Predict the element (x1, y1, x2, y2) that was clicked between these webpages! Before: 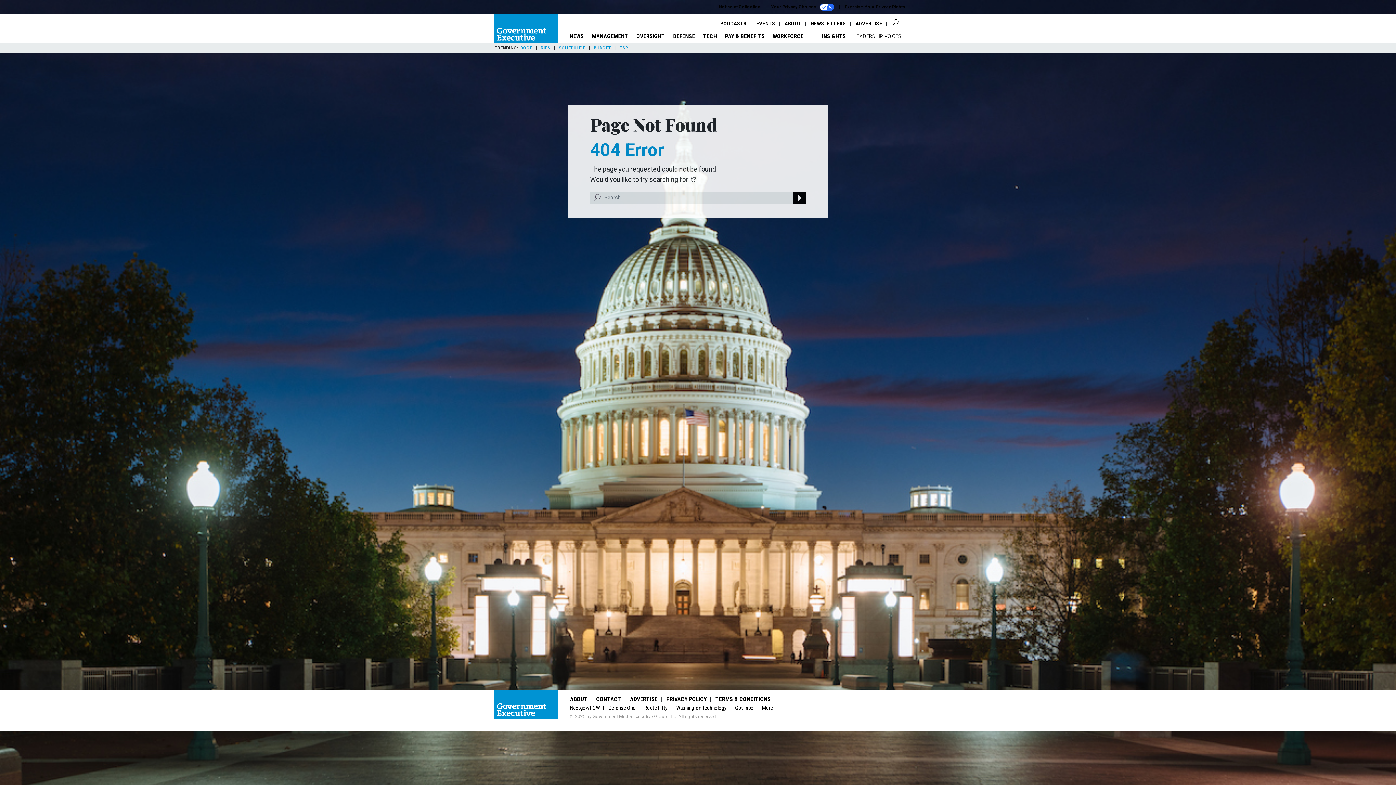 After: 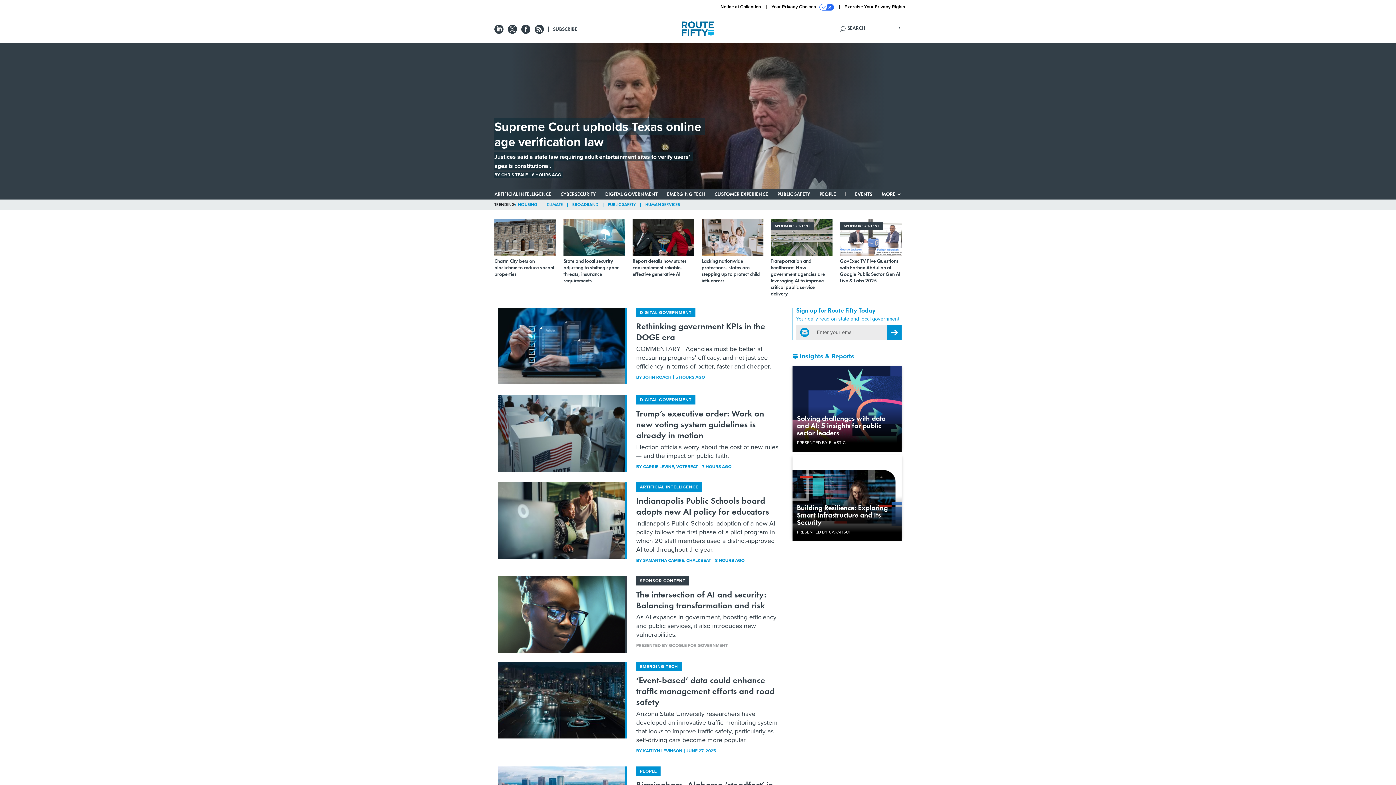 Action: bbox: (644, 705, 667, 711) label: Route Fifty